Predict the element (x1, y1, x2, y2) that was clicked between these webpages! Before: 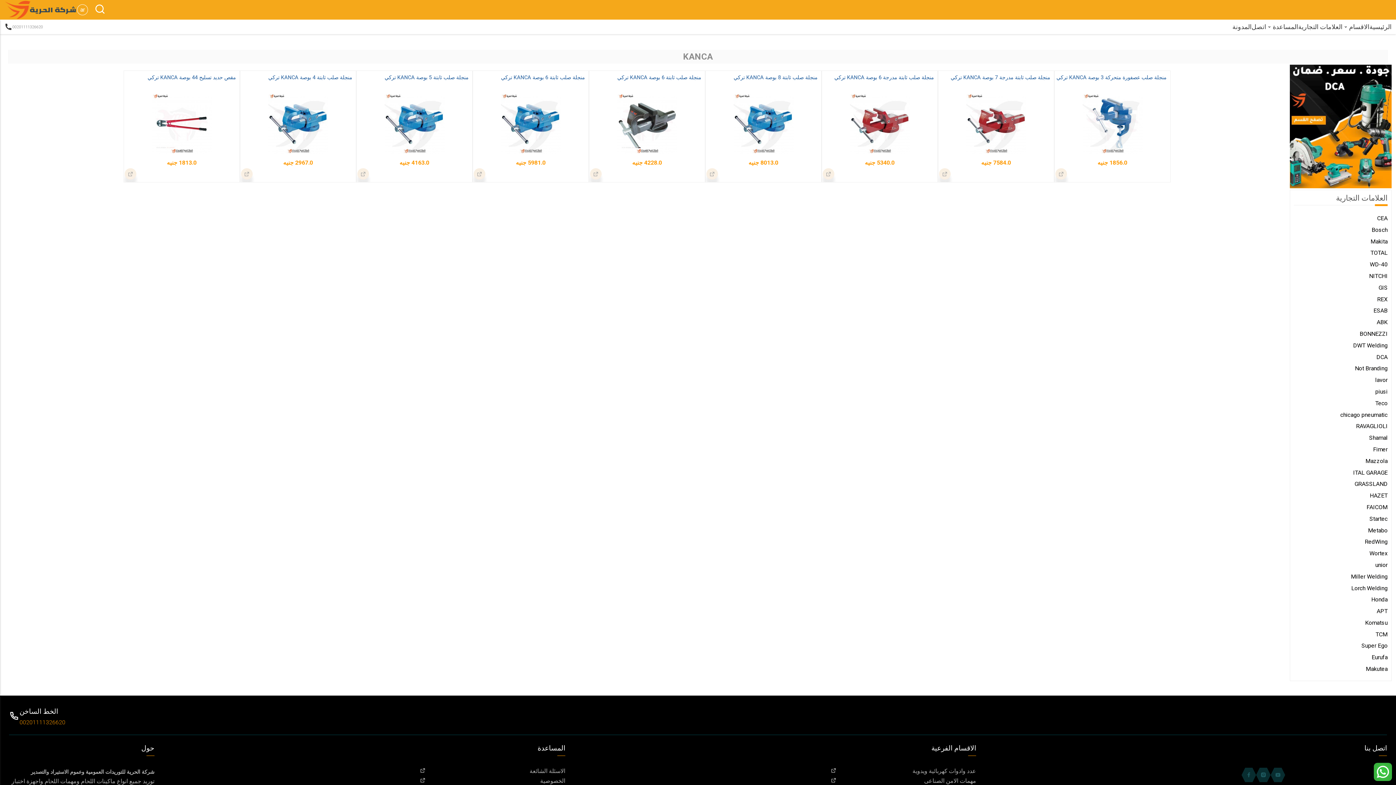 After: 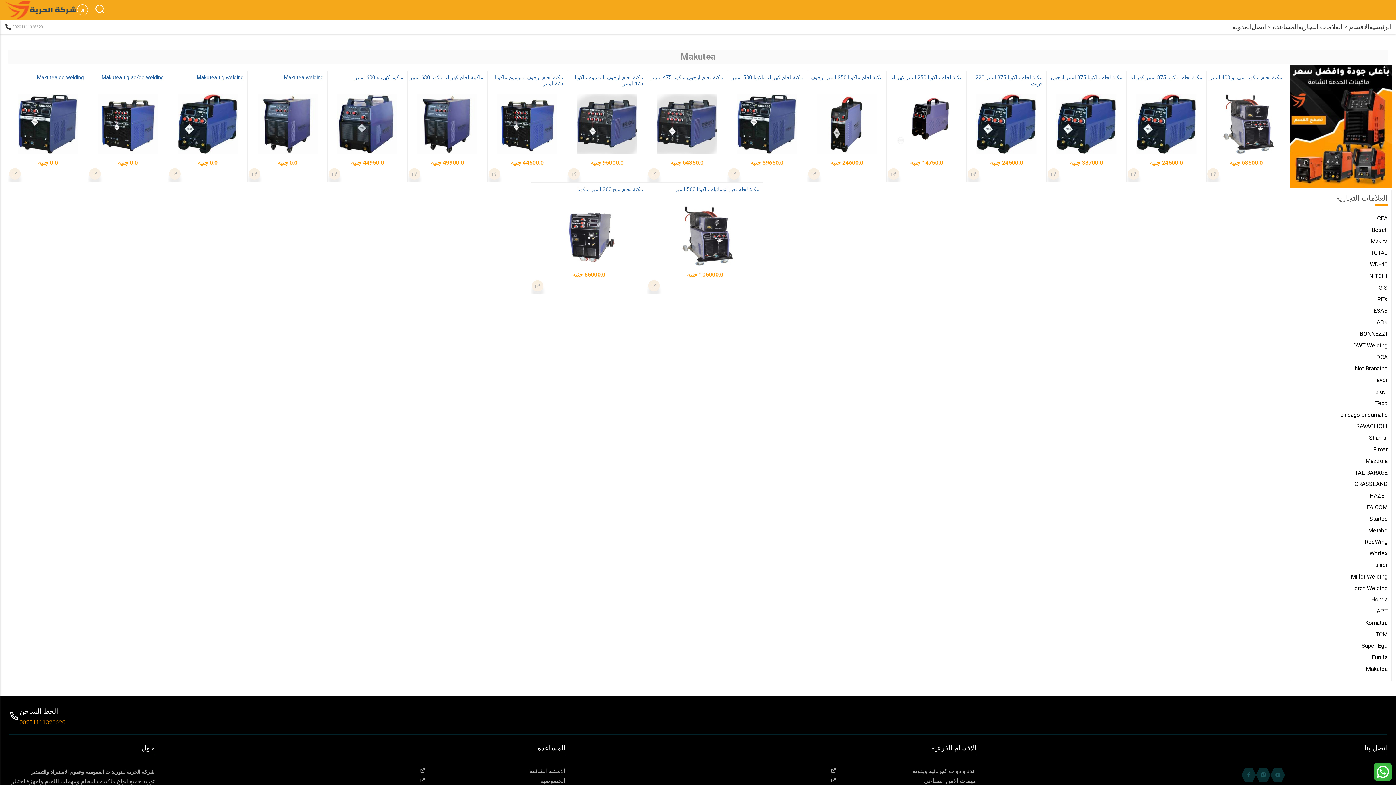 Action: label: Makutea bbox: (1294, 665, 1388, 672)